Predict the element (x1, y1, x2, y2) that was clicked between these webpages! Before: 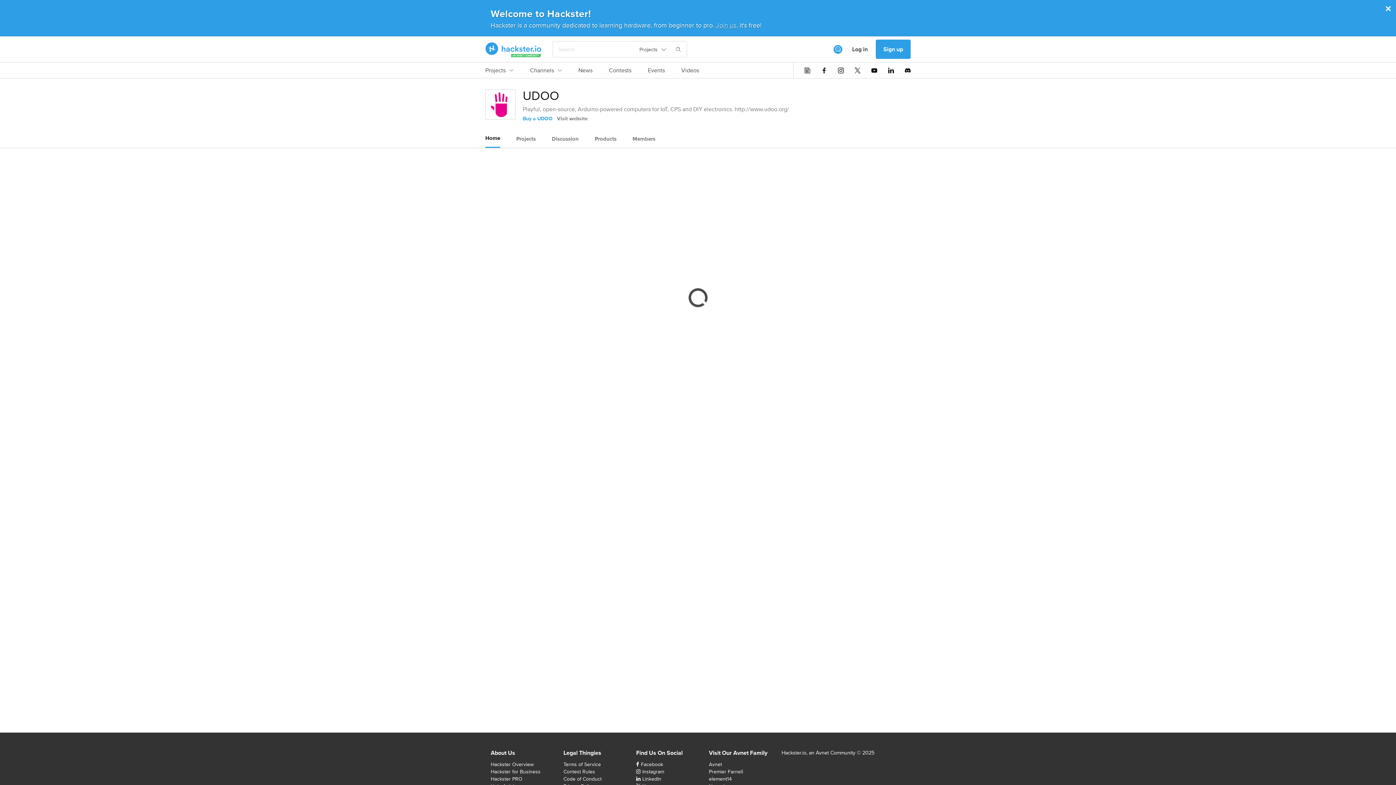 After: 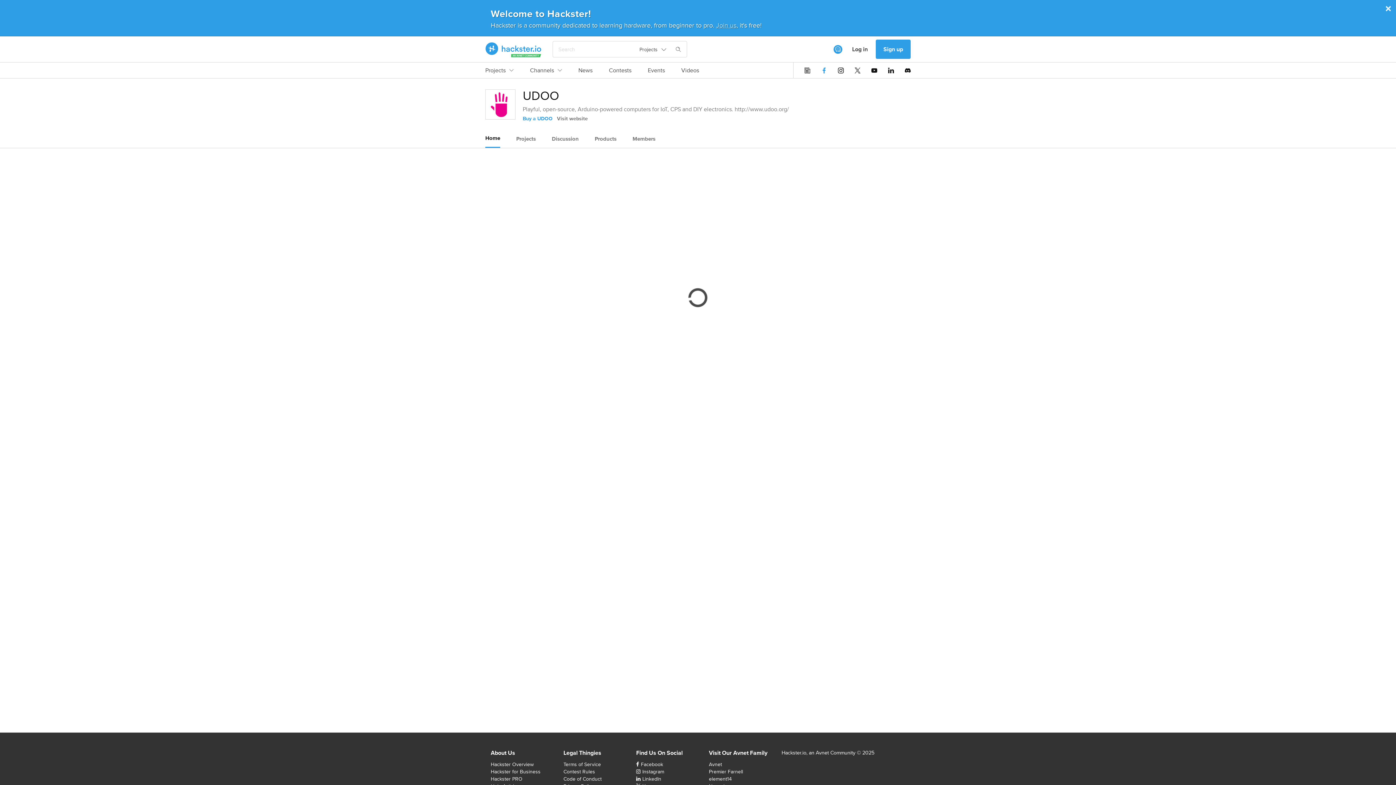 Action: bbox: (821, 67, 827, 73)